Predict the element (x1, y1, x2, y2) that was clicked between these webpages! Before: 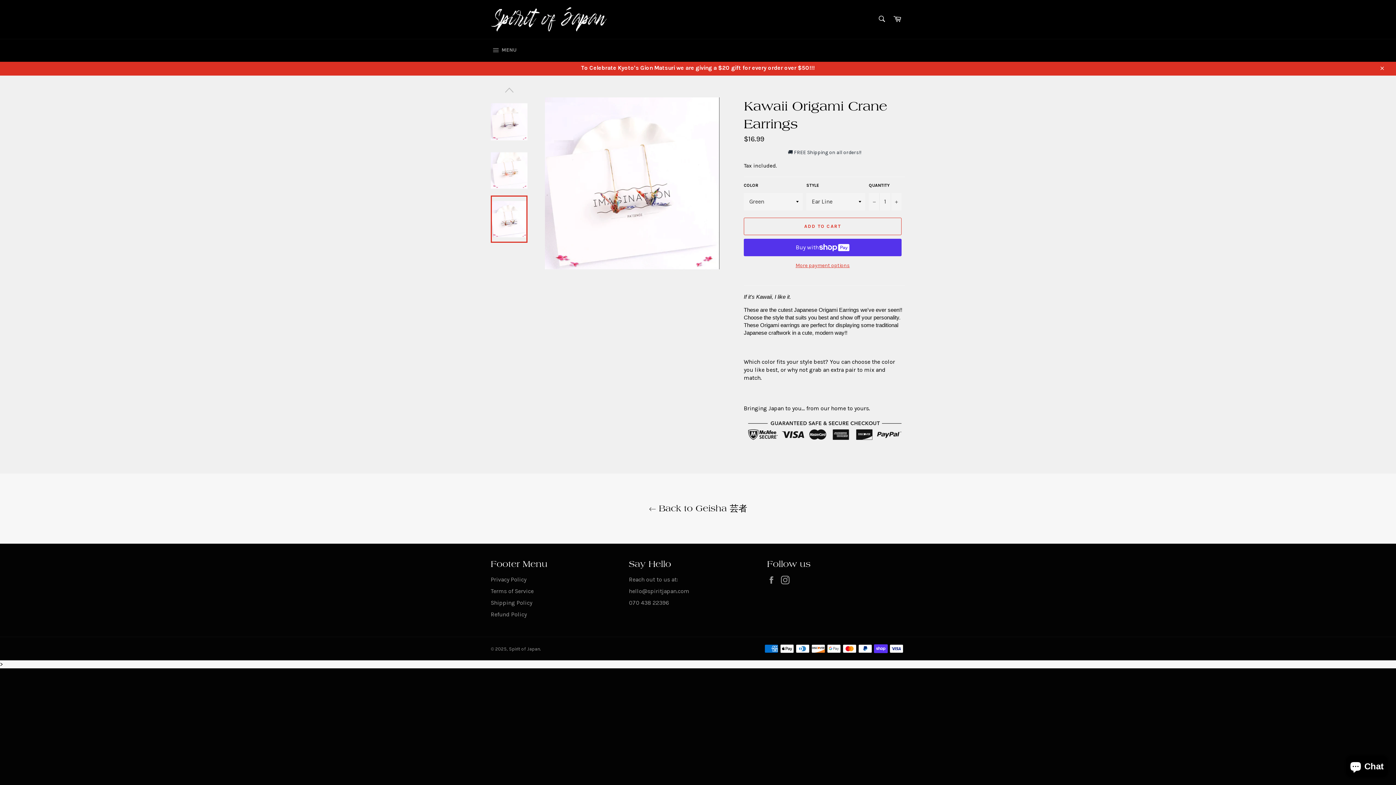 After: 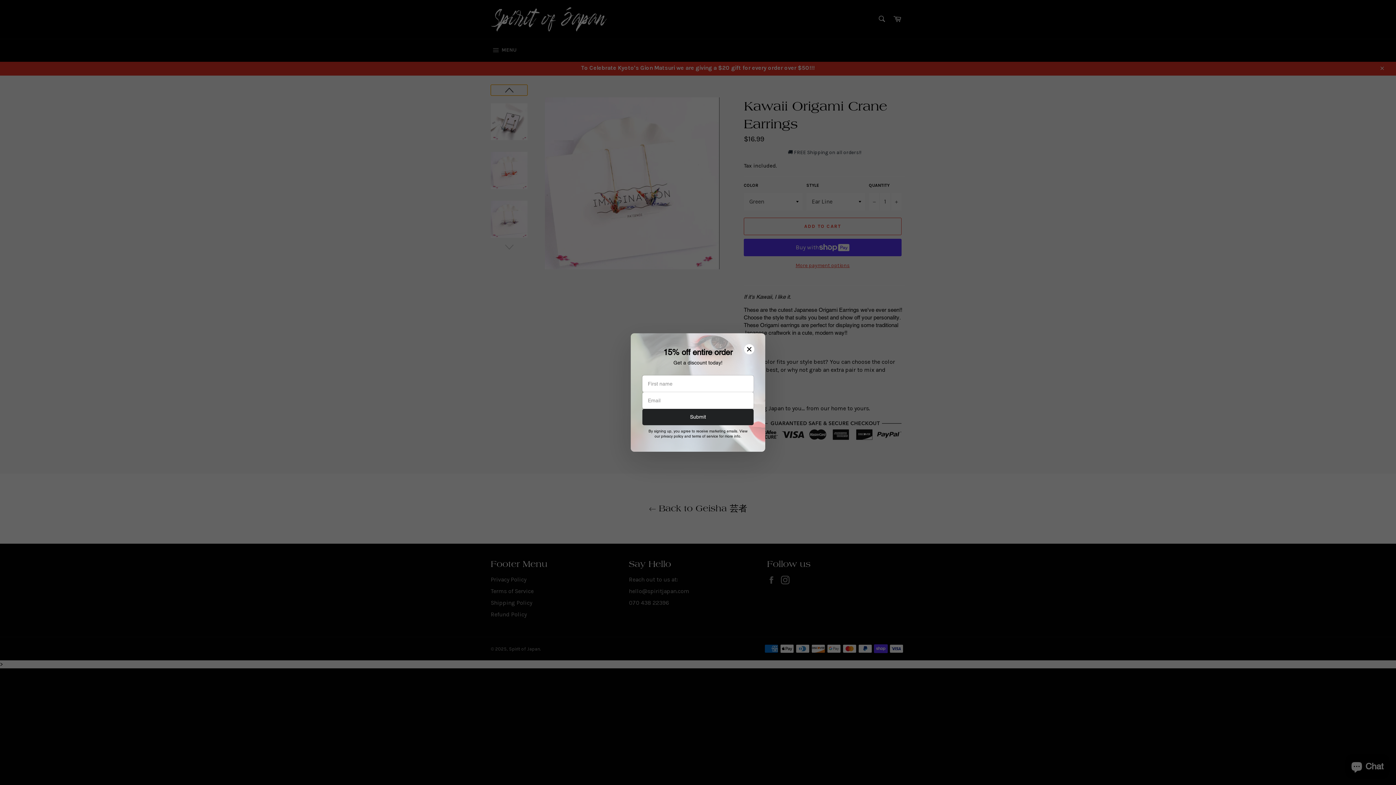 Action: bbox: (490, 84, 527, 95)